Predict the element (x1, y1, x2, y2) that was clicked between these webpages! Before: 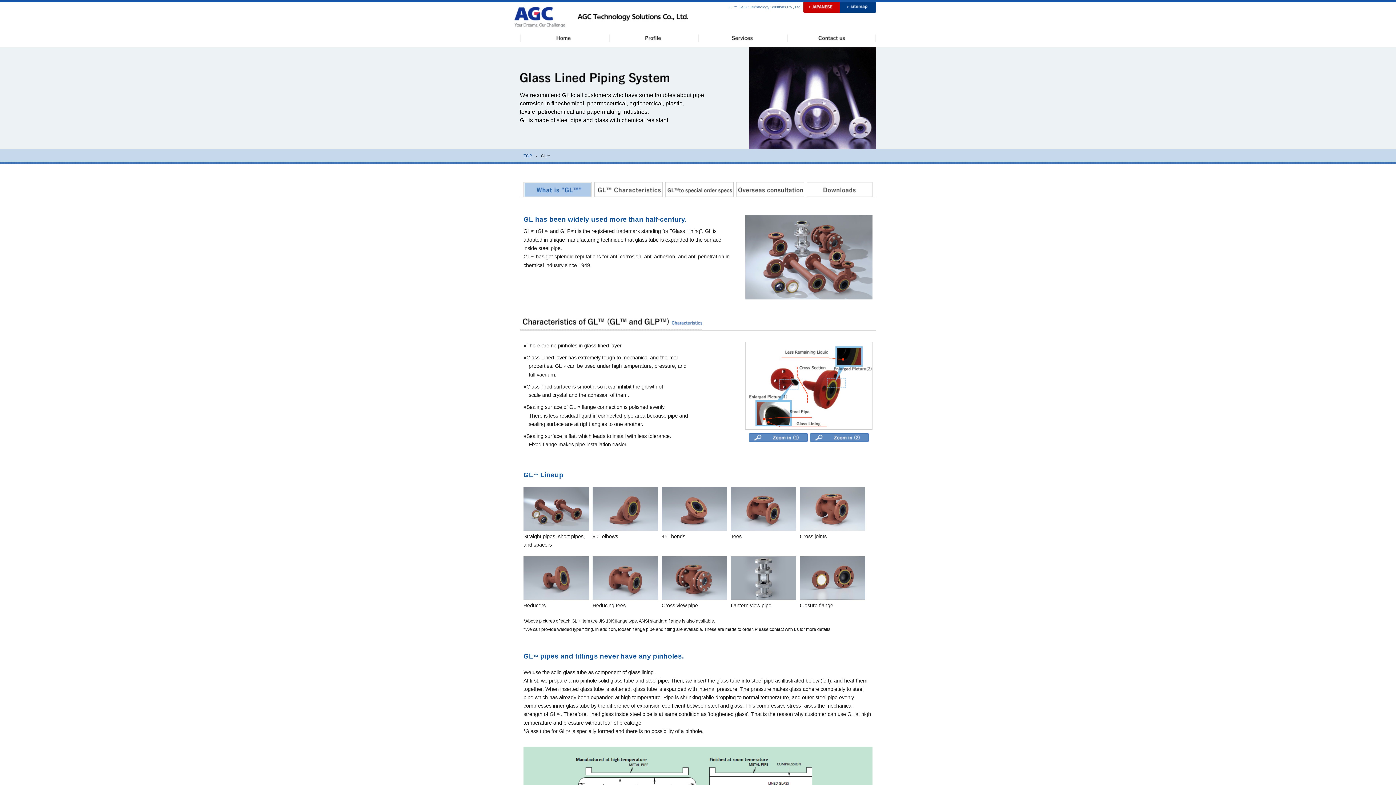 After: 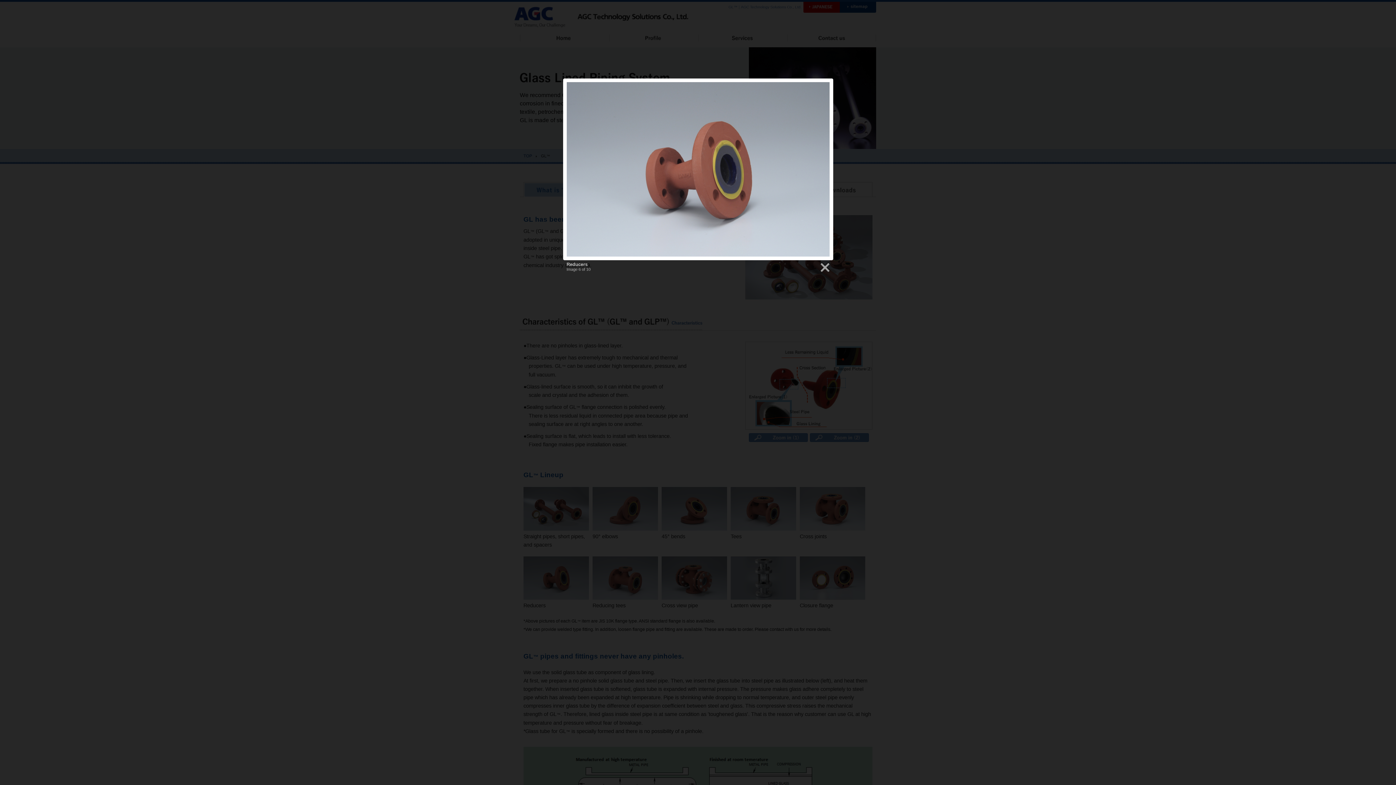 Action: bbox: (523, 557, 589, 563)